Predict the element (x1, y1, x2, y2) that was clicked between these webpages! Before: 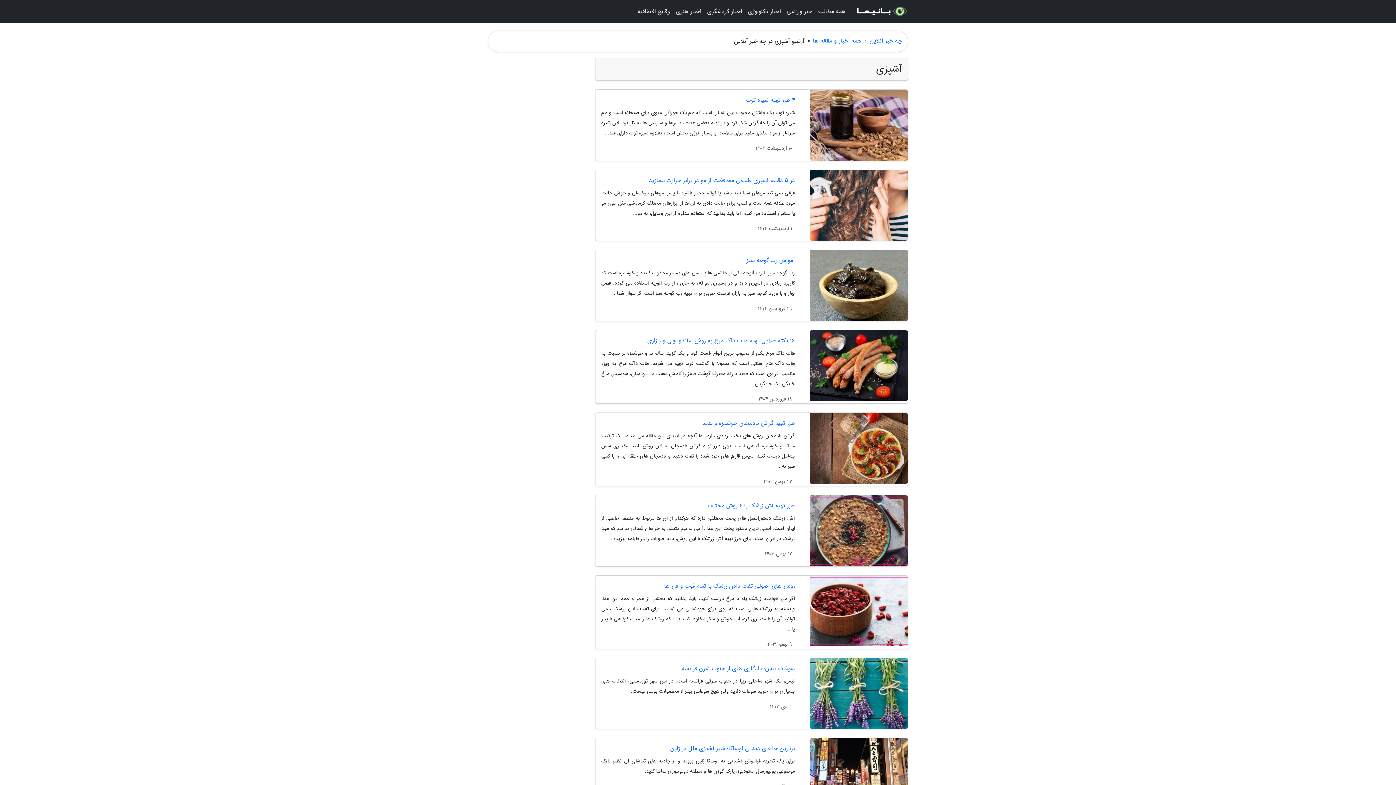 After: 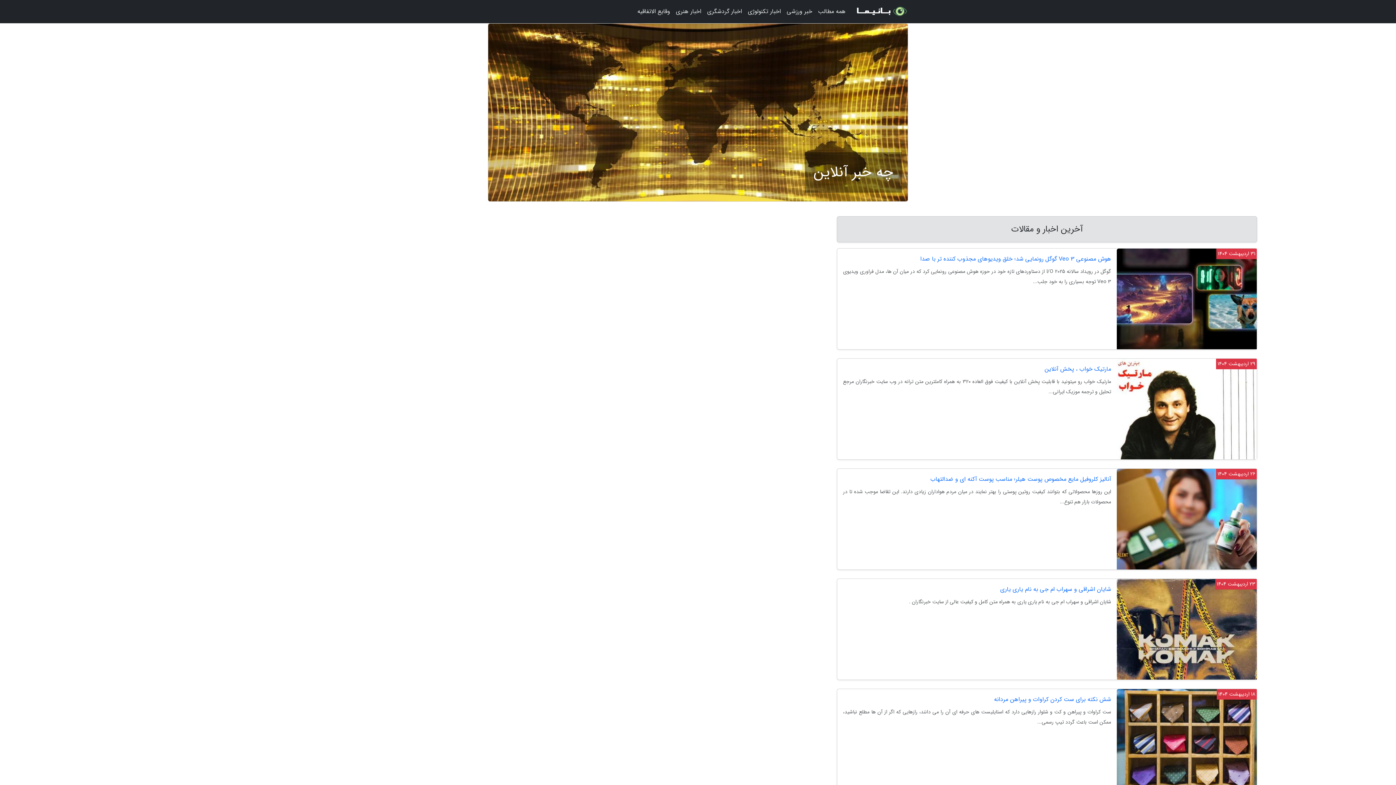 Action: bbox: (854, 2, 908, 20)